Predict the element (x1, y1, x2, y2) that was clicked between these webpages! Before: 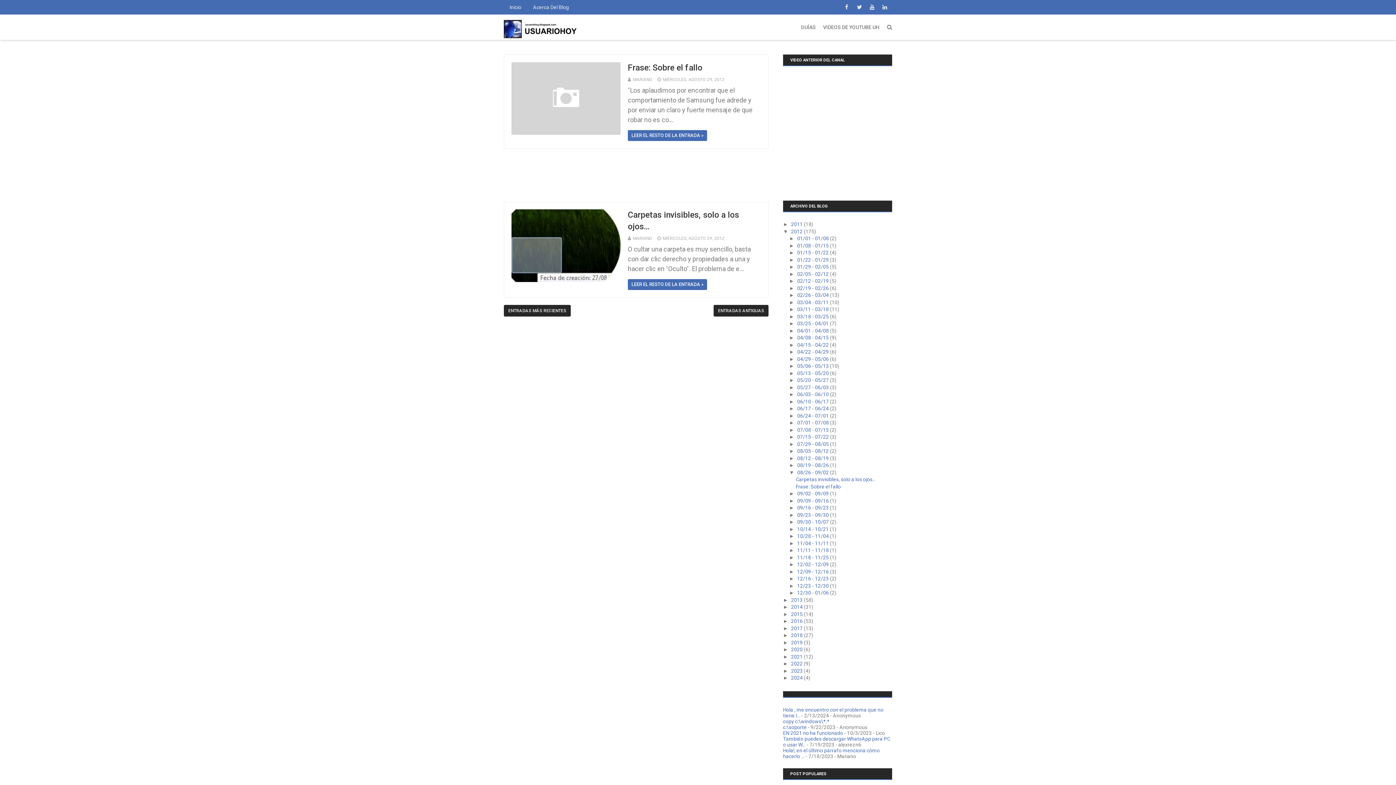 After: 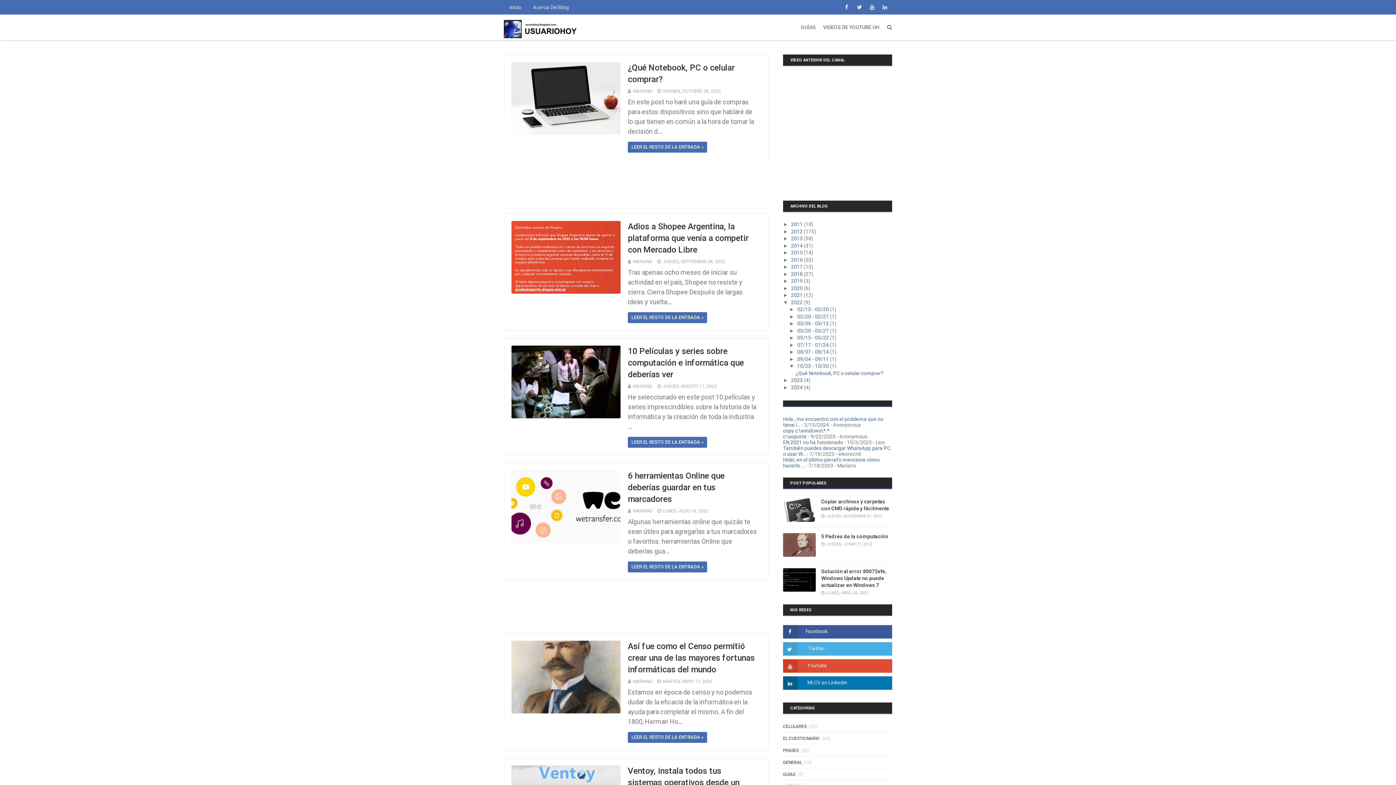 Action: label: 2022  bbox: (791, 661, 804, 666)